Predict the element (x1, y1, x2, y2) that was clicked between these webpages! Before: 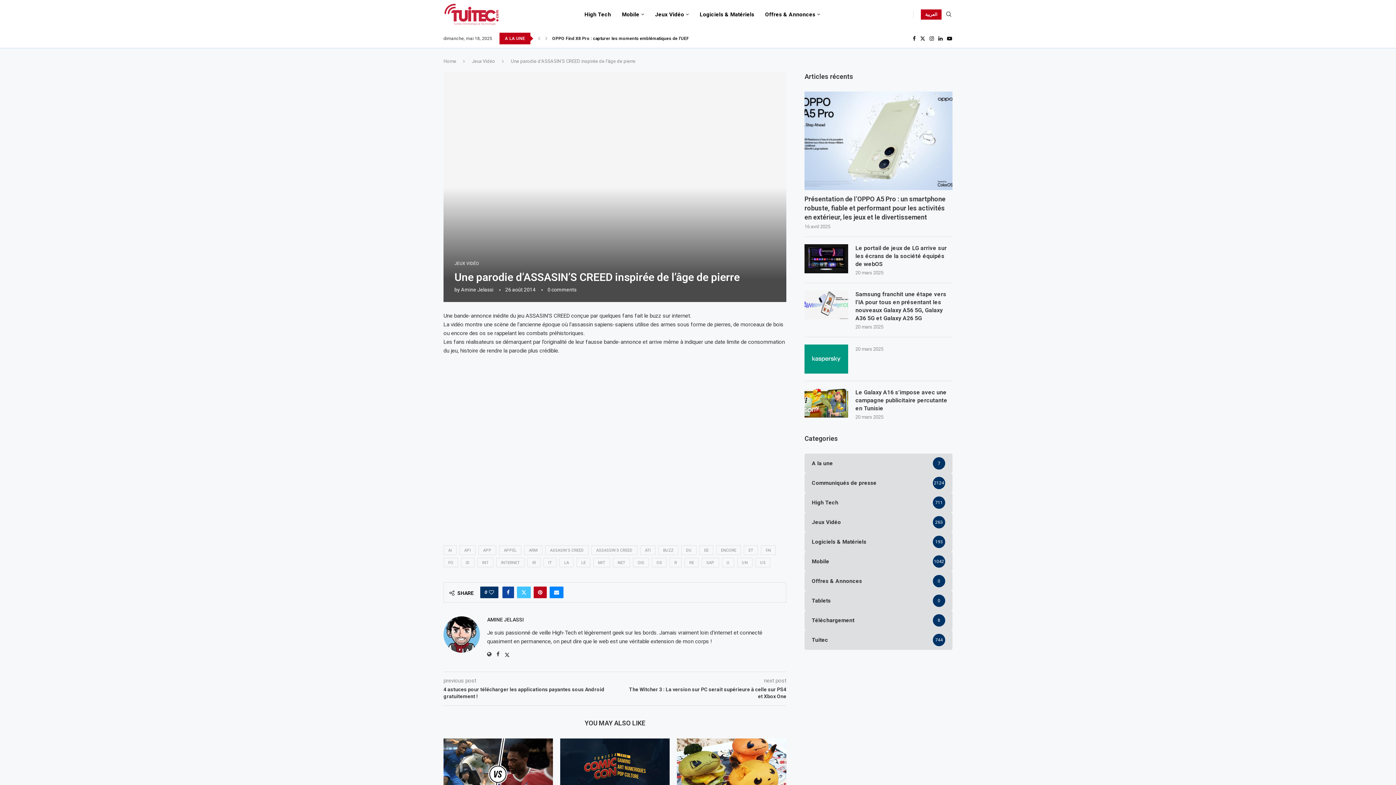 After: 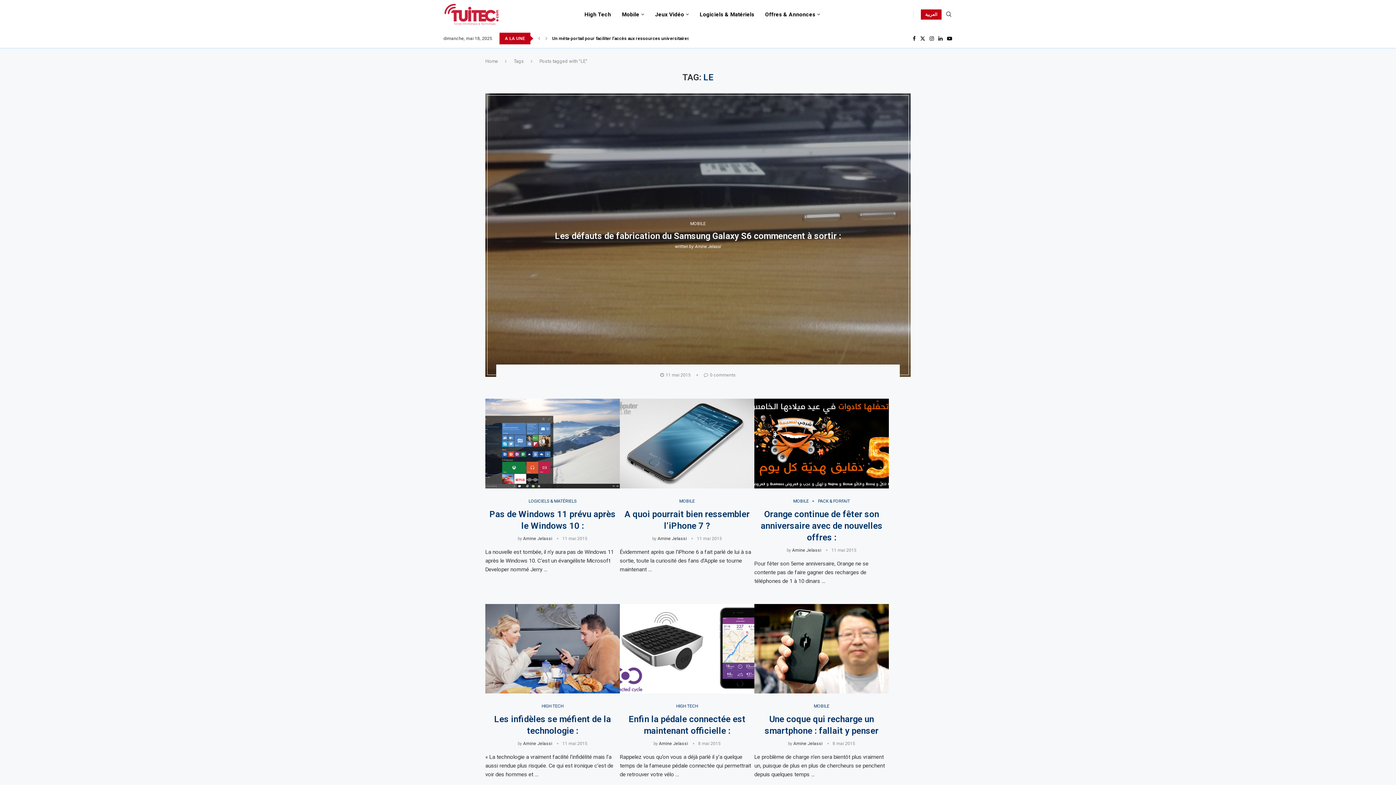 Action: label: LE bbox: (576, 558, 590, 567)